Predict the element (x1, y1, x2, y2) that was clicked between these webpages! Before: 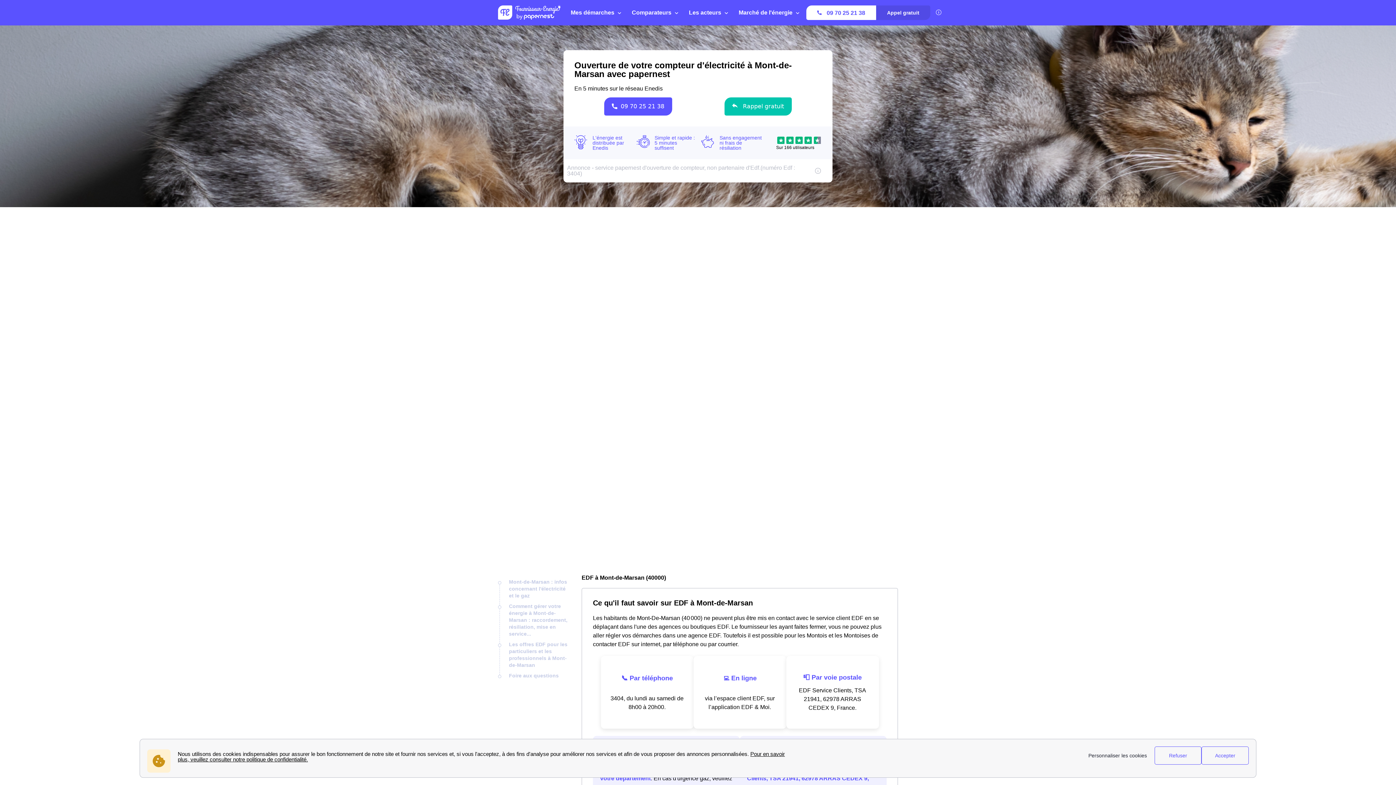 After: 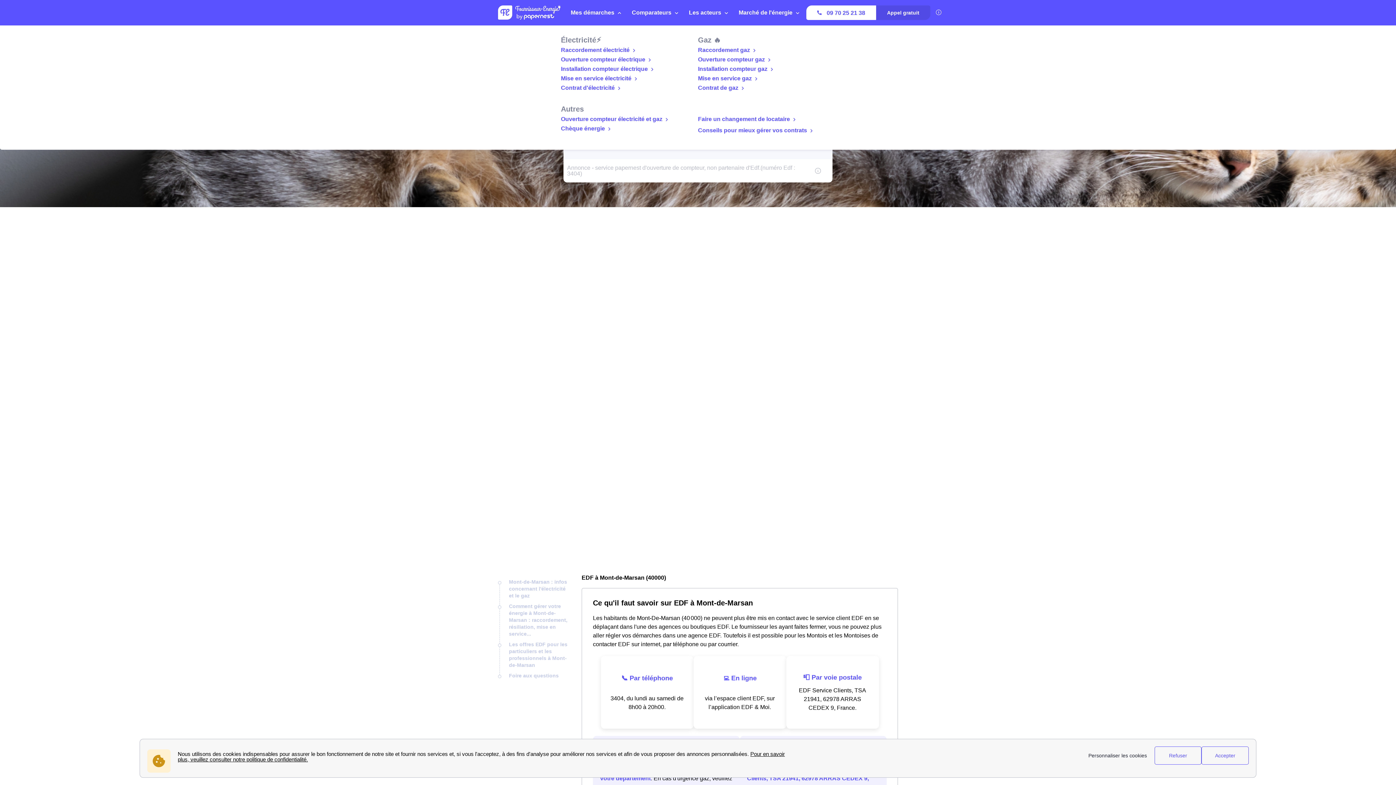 Action: label: Mes démarches bbox: (567, 0, 628, 25)